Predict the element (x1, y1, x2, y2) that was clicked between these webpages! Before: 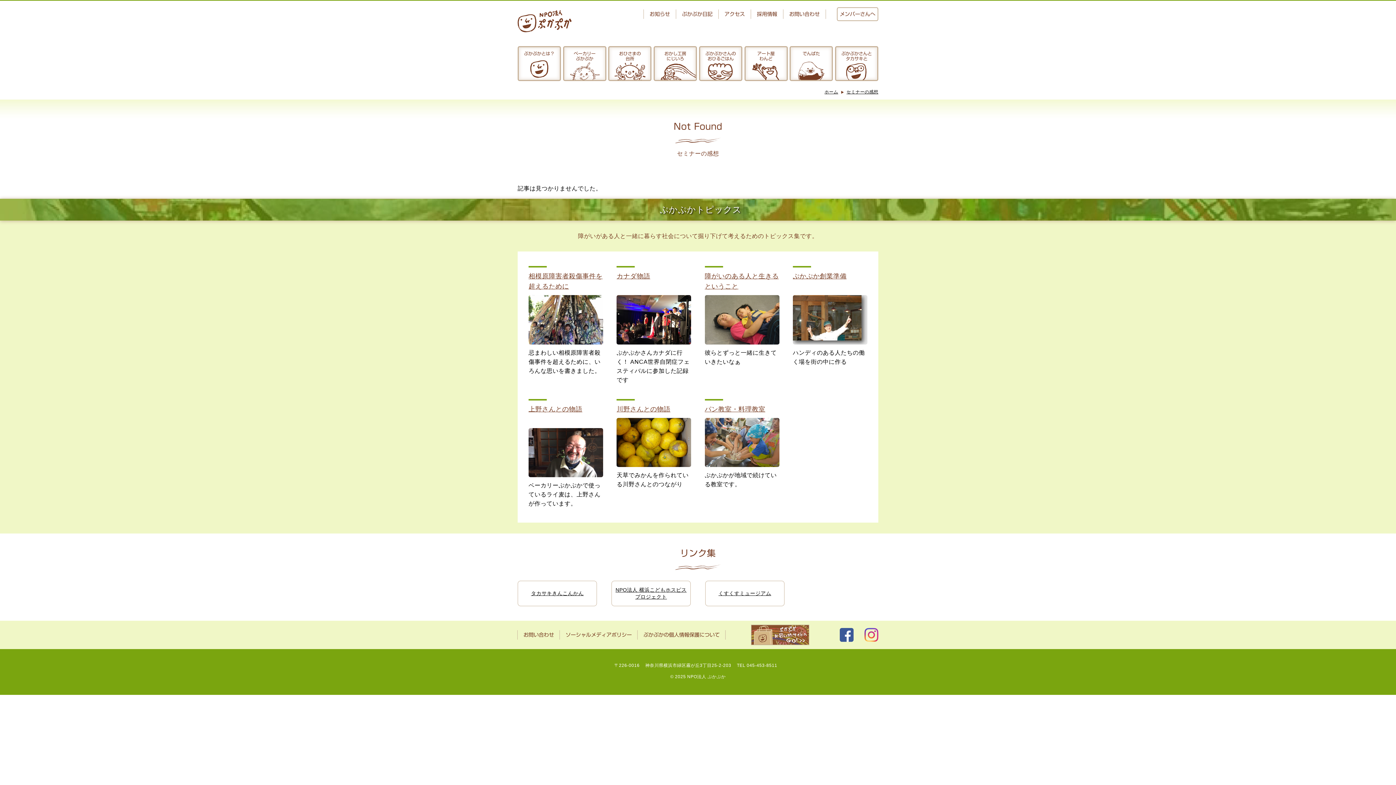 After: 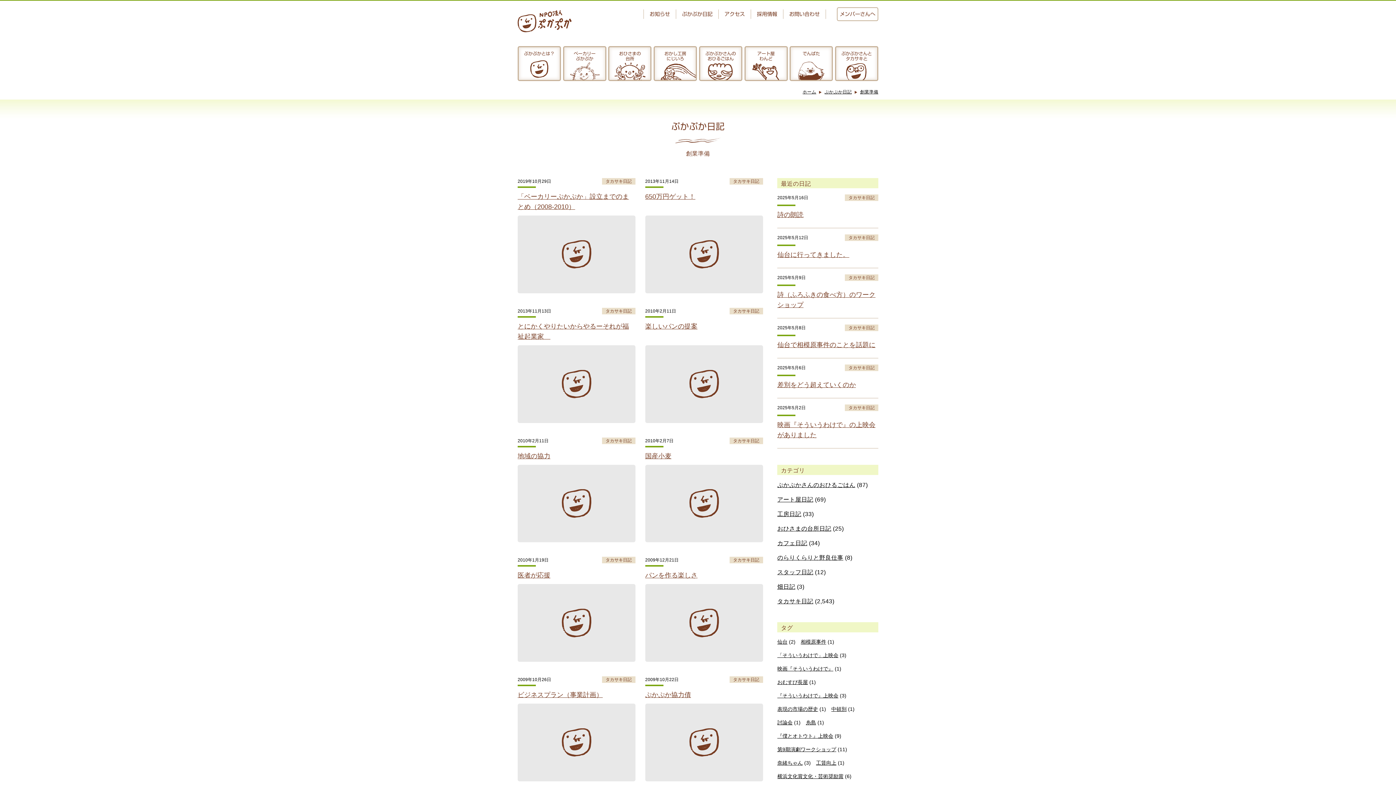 Action: bbox: (793, 271, 867, 366) label: ぷかぷか創業準備
ハンディのある人たちの働く場を街の中に作る